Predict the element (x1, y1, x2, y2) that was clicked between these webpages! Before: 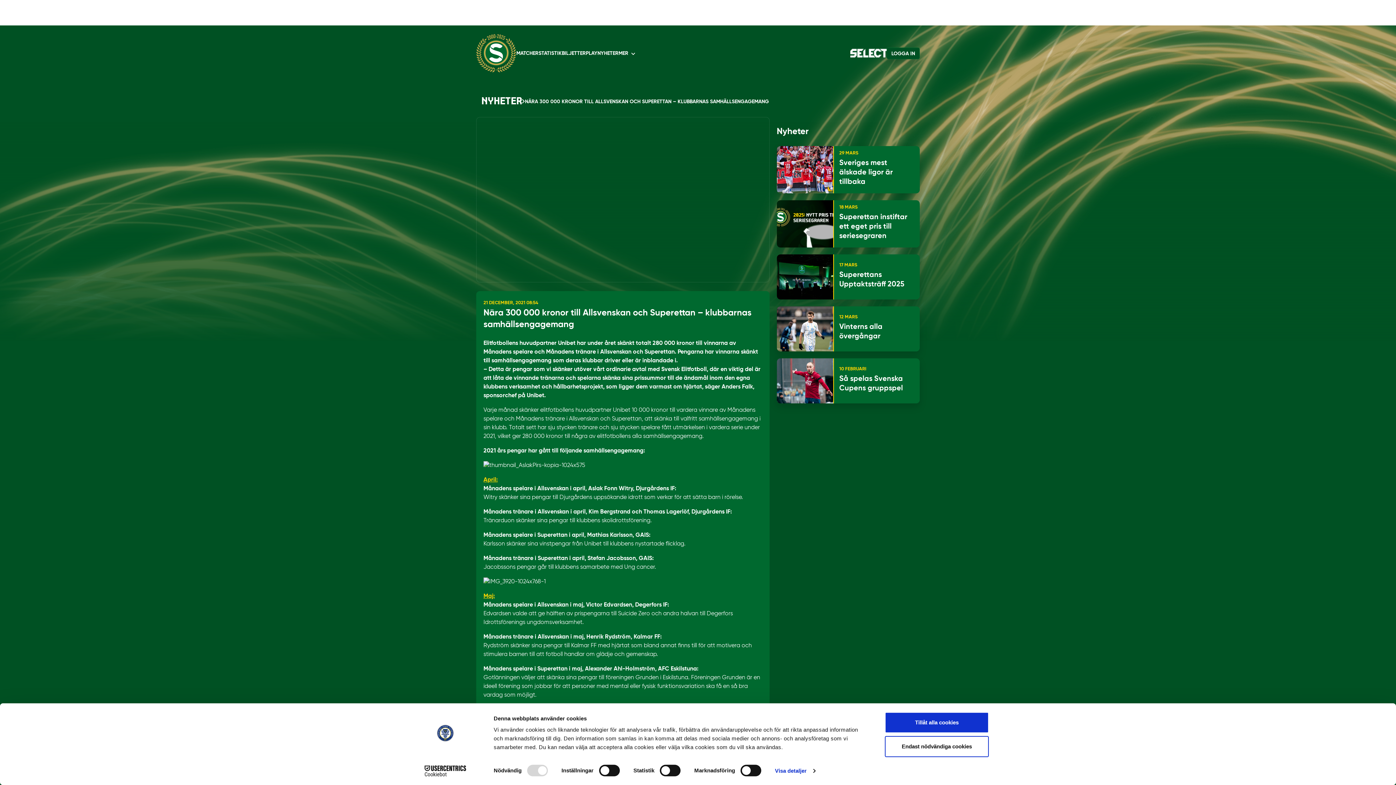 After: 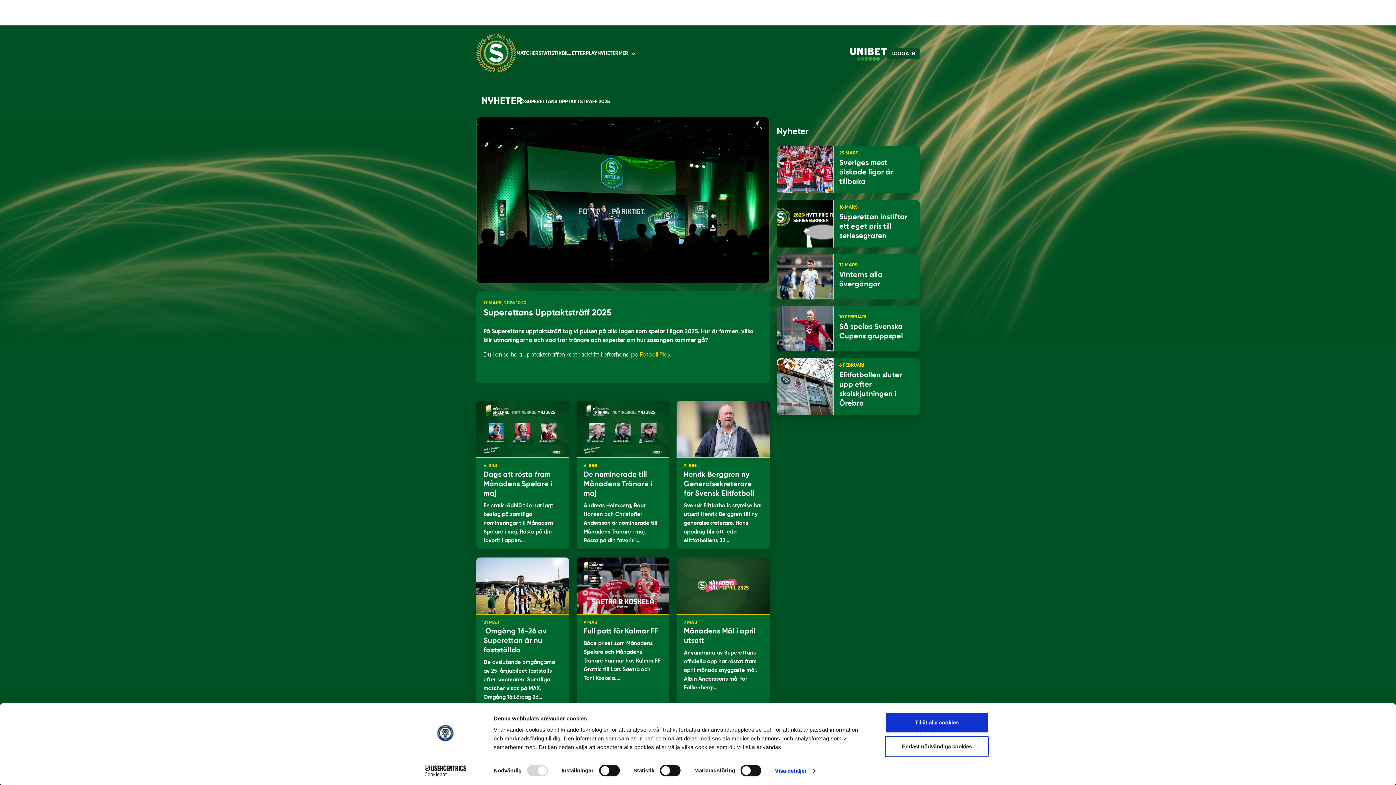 Action: bbox: (834, 254, 919, 299) label: 17 MARS
Superettans Upptaktsträff 2025